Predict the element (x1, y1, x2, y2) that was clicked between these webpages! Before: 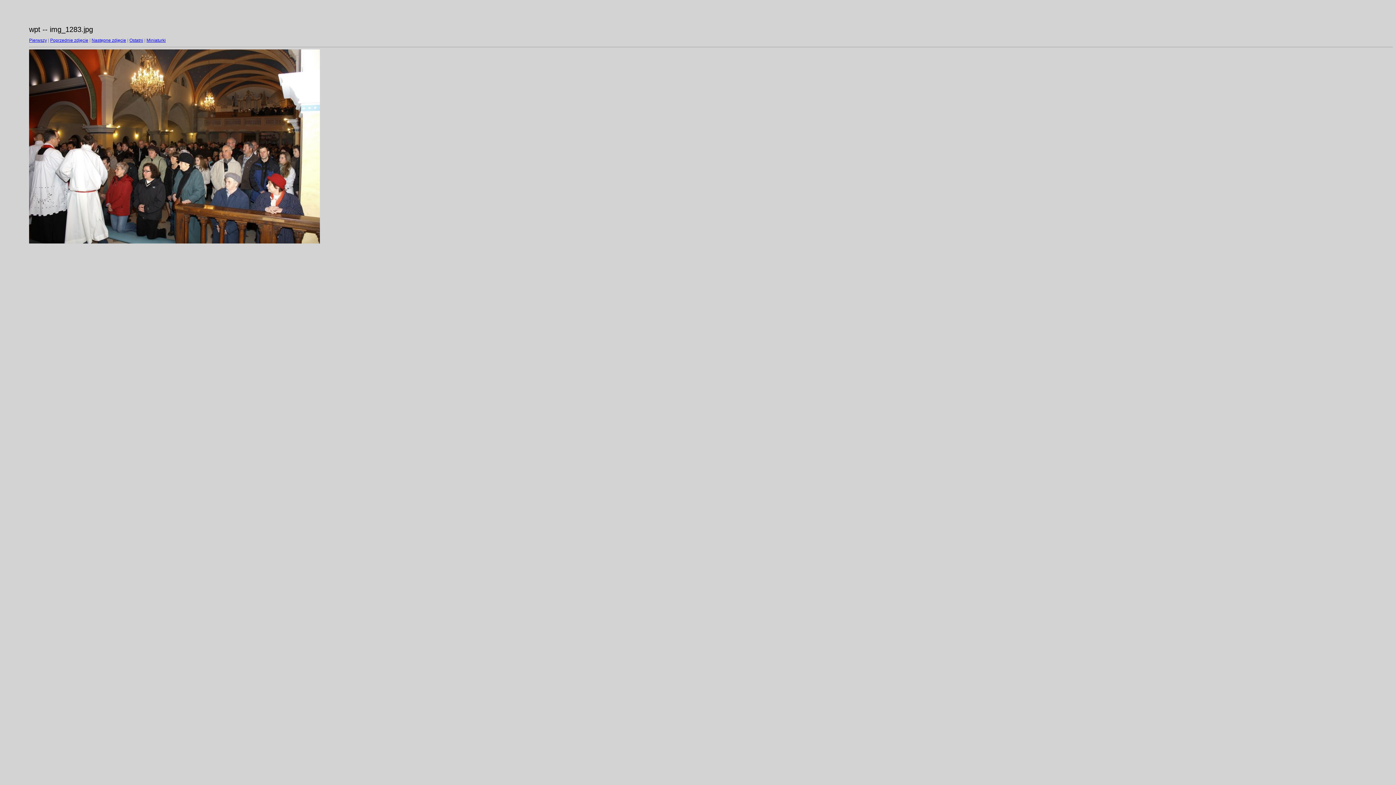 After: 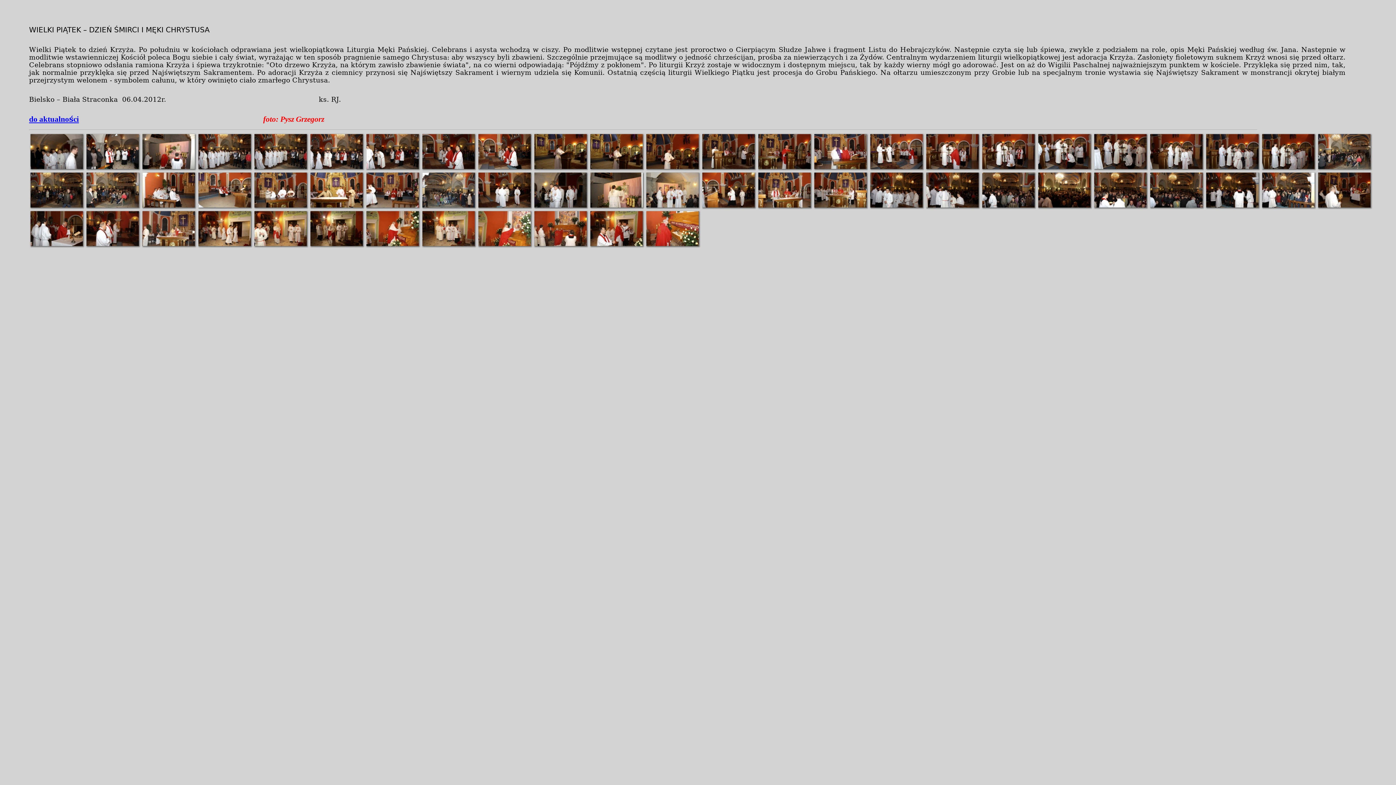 Action: label: Miniaturki bbox: (146, 37, 165, 42)